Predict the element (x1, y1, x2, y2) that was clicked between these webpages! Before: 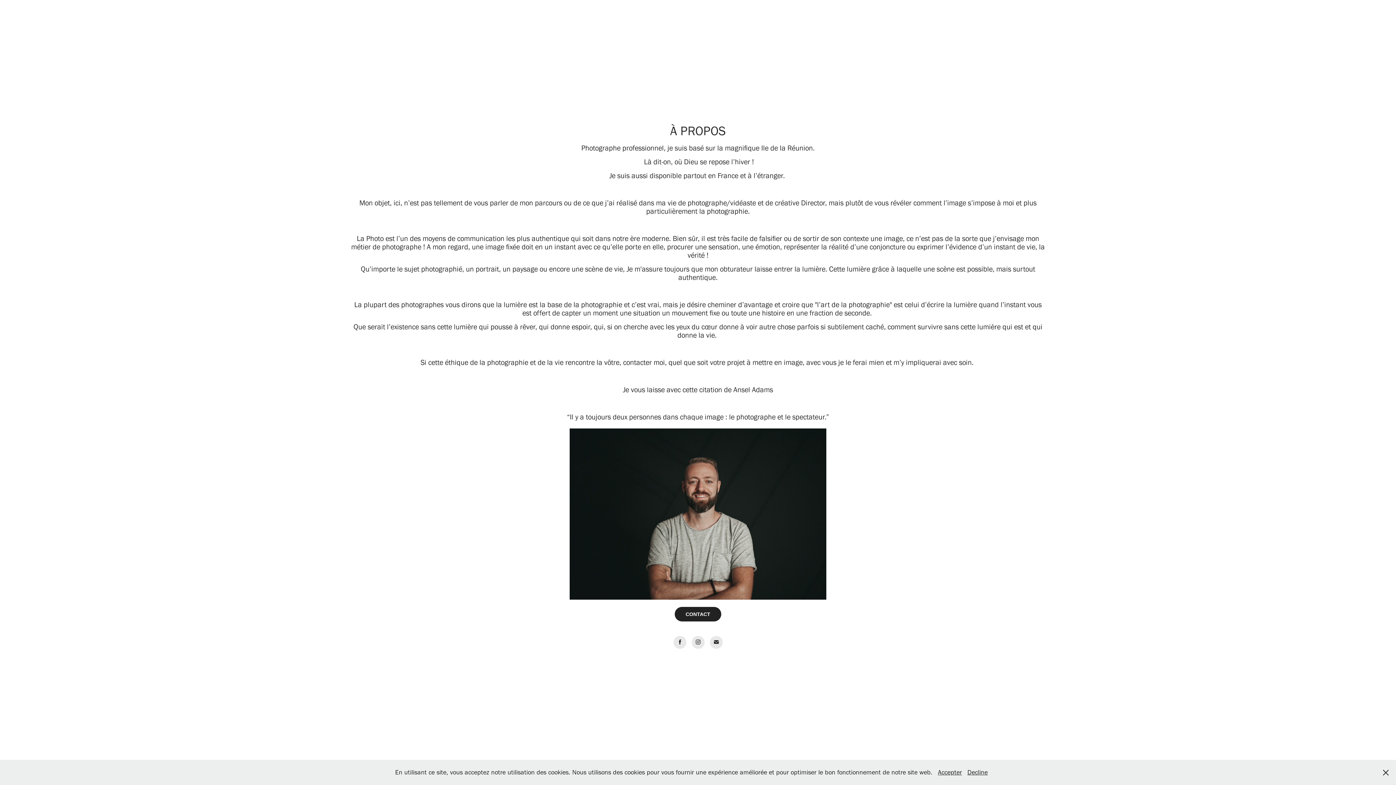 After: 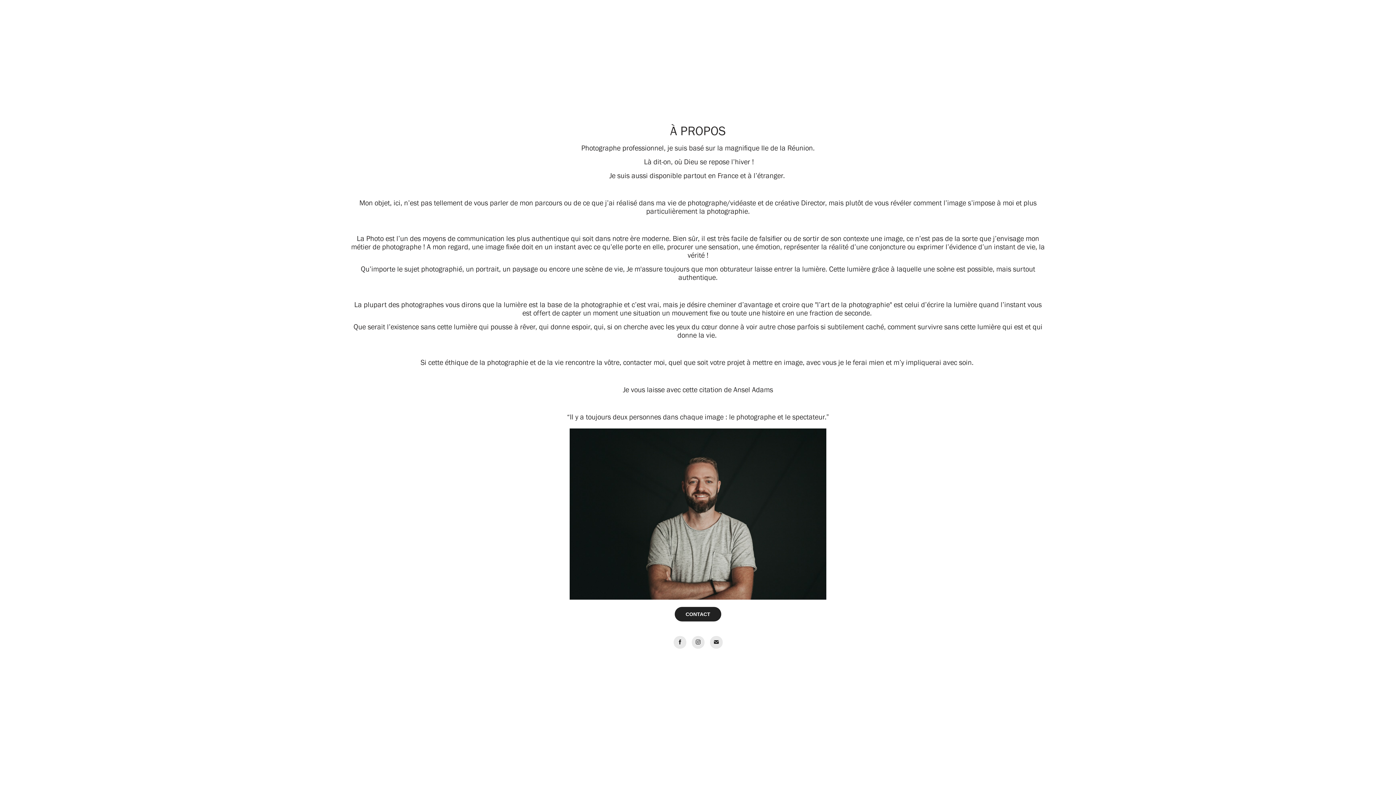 Action: bbox: (967, 768, 988, 776) label: Decline